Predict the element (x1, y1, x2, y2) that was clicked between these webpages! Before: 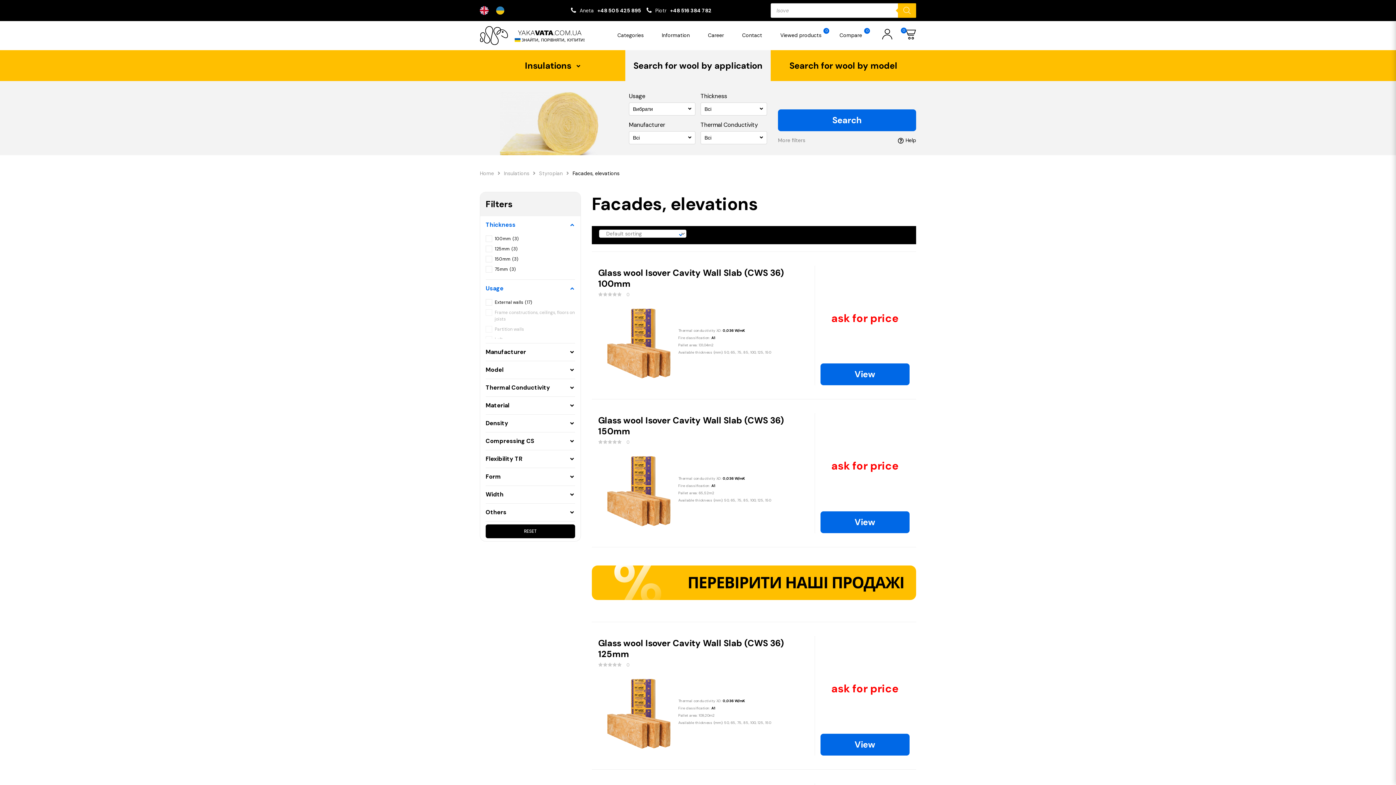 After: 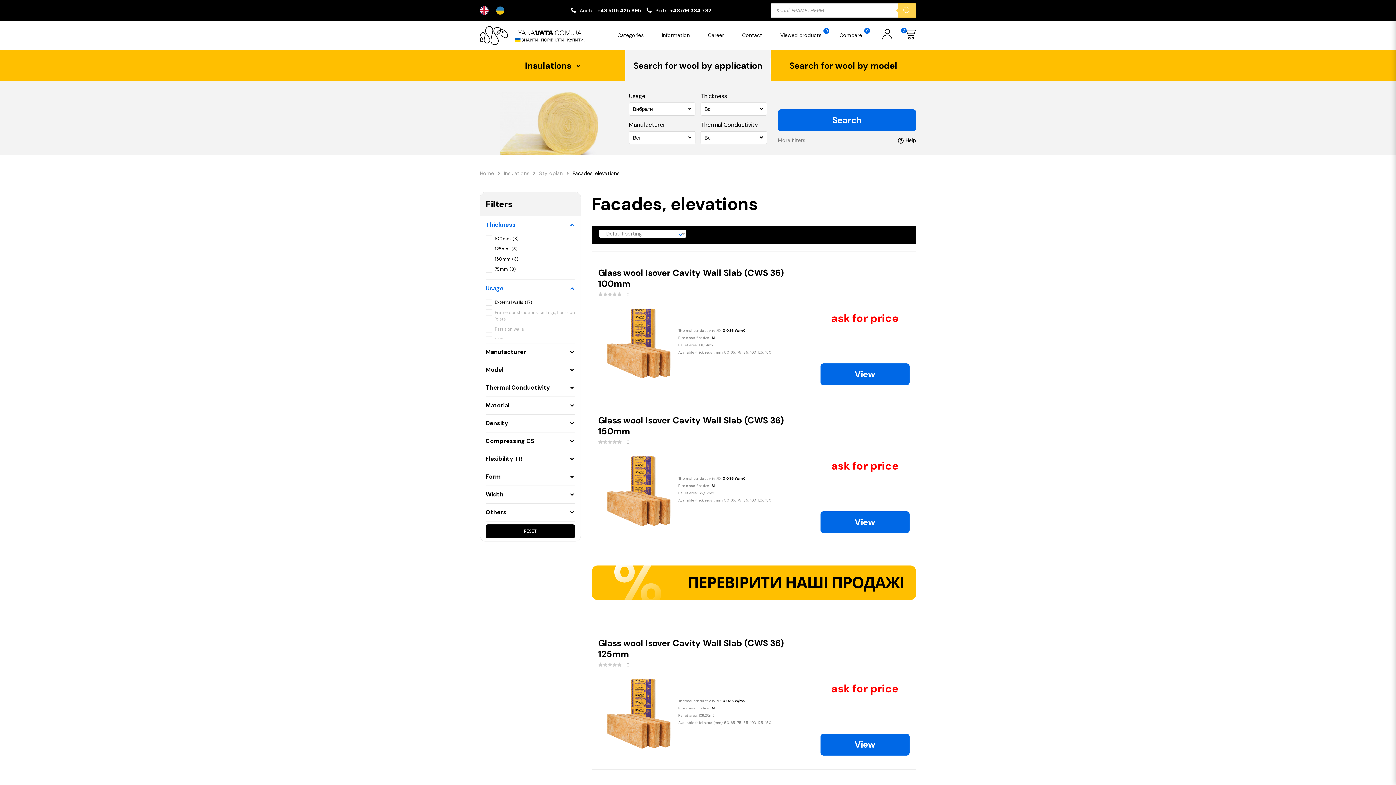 Action: bbox: (898, 3, 916, 17) label: Search